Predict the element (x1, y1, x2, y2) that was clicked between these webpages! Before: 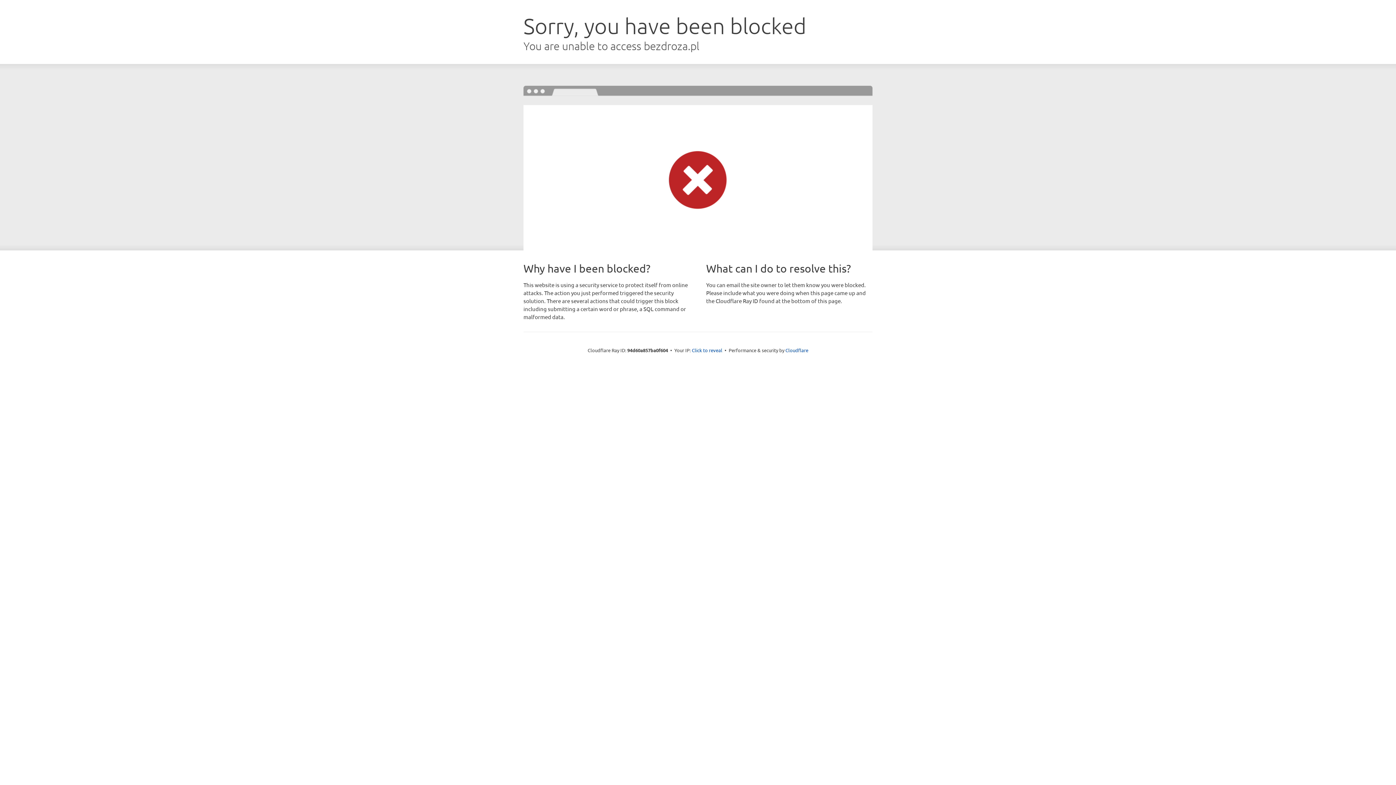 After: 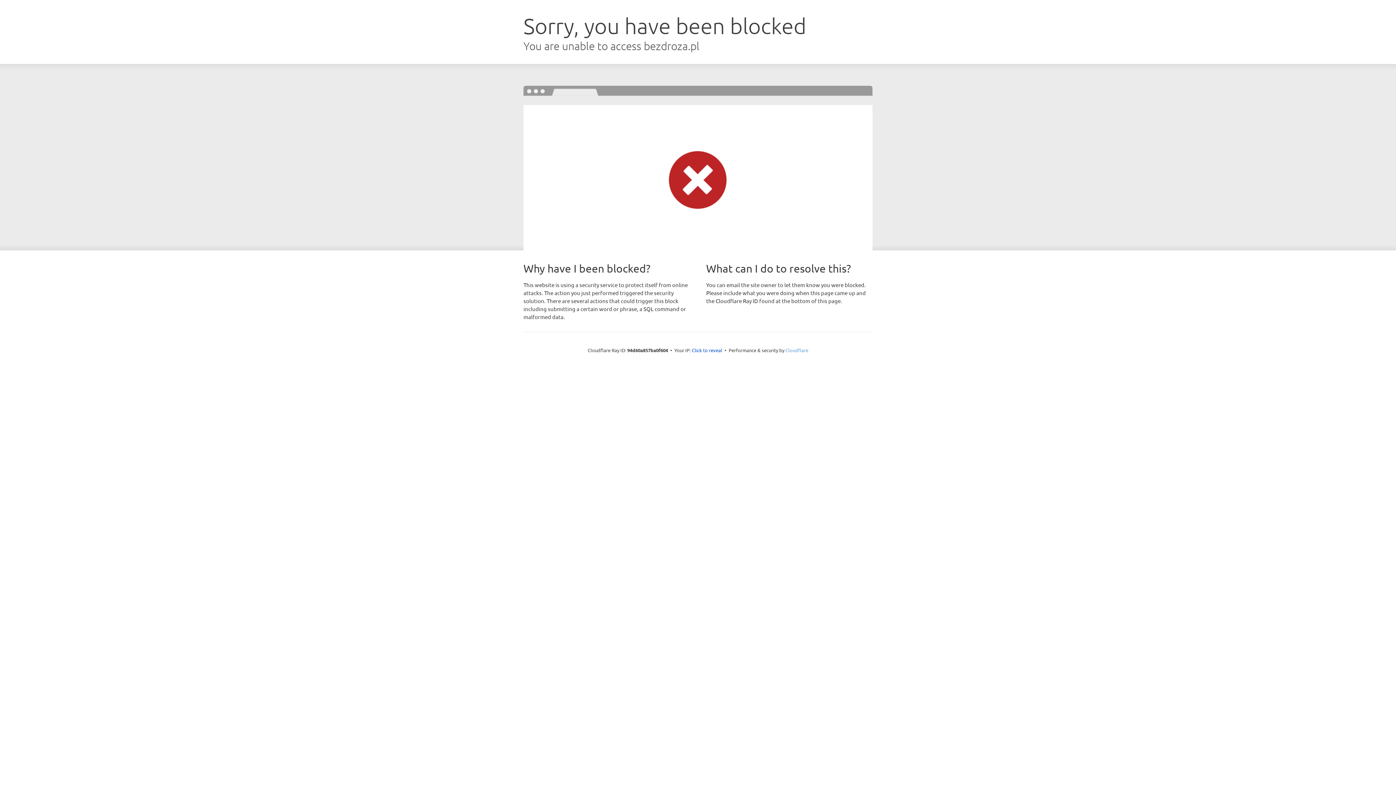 Action: label: Cloudflare bbox: (785, 347, 808, 353)